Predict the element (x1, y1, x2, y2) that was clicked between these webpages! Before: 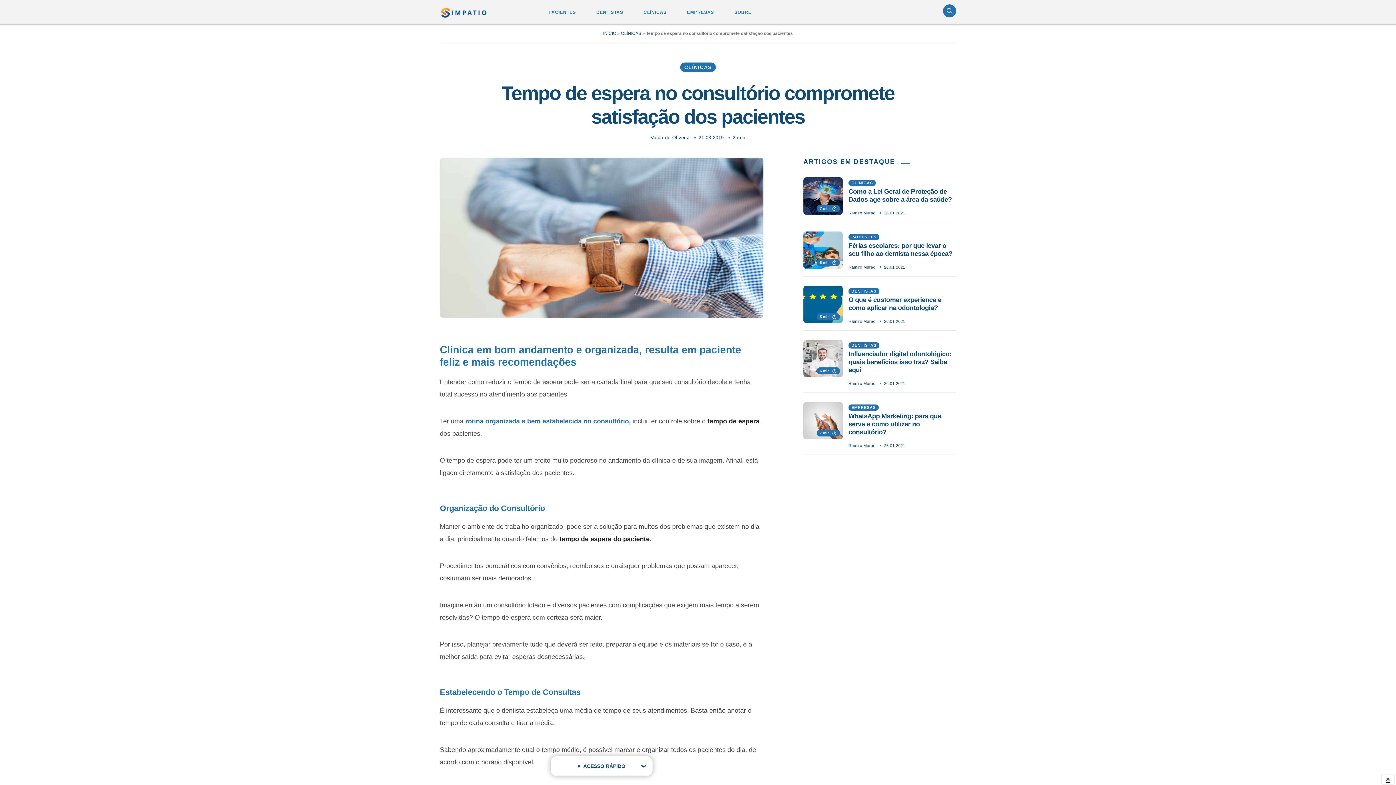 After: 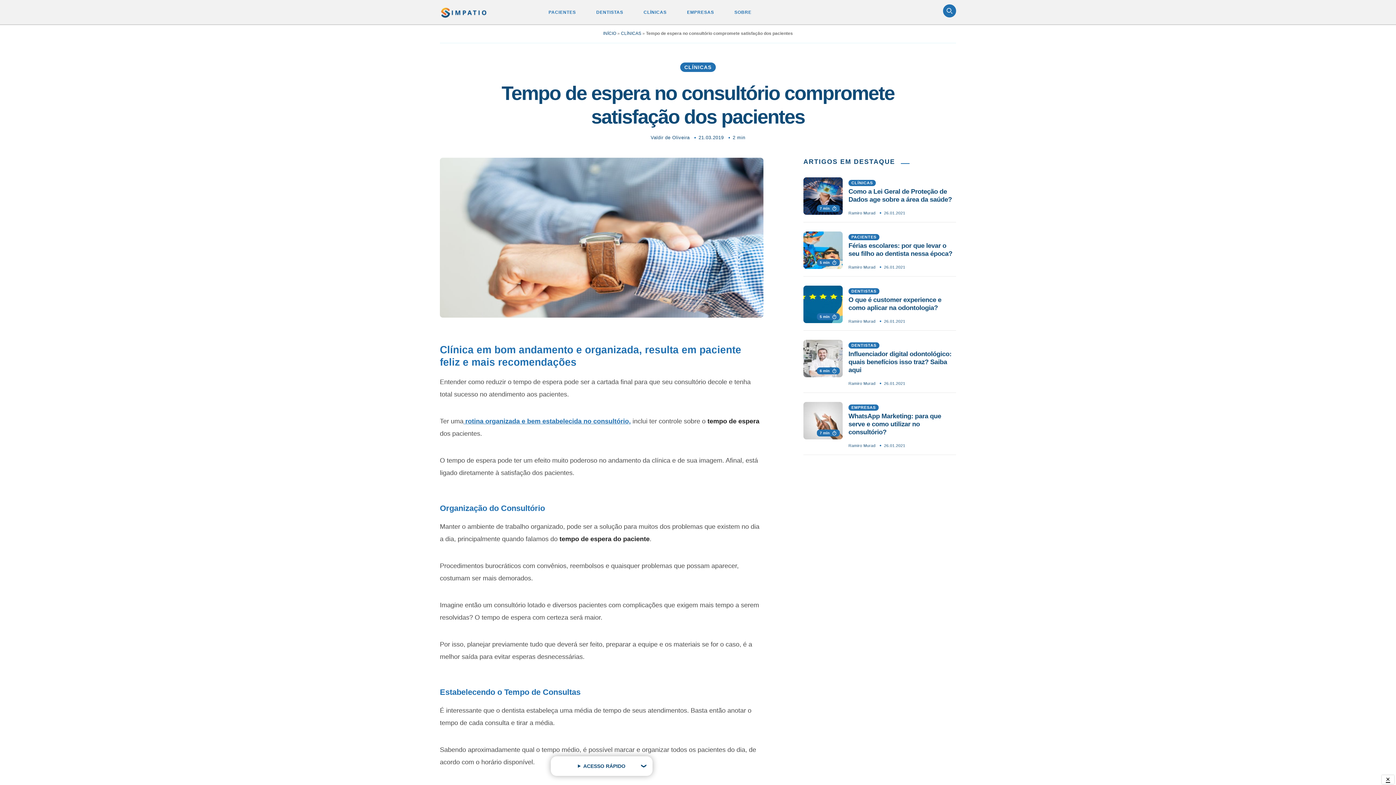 Action: bbox: (463, 417, 630, 425) label:  rotina organizada e bem estabelecida no consultório,